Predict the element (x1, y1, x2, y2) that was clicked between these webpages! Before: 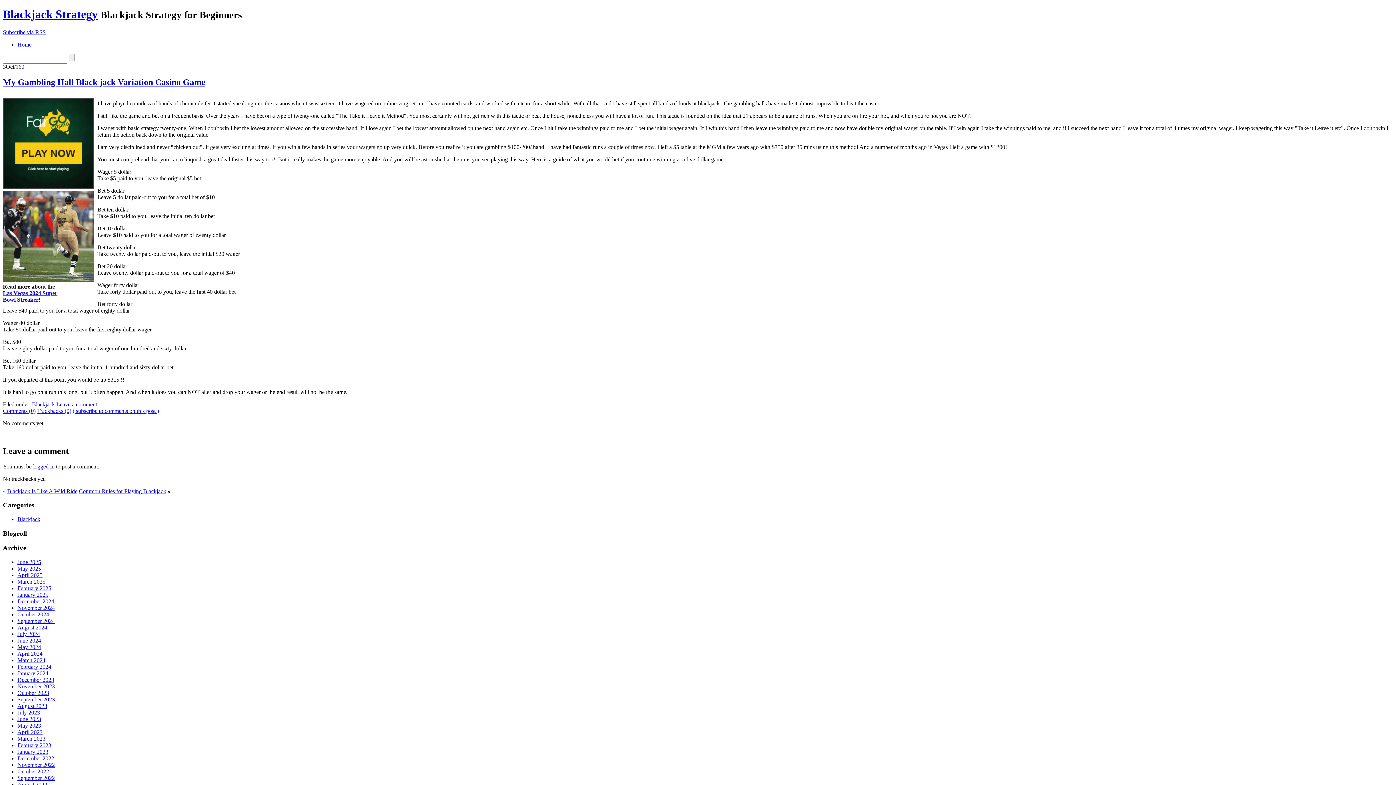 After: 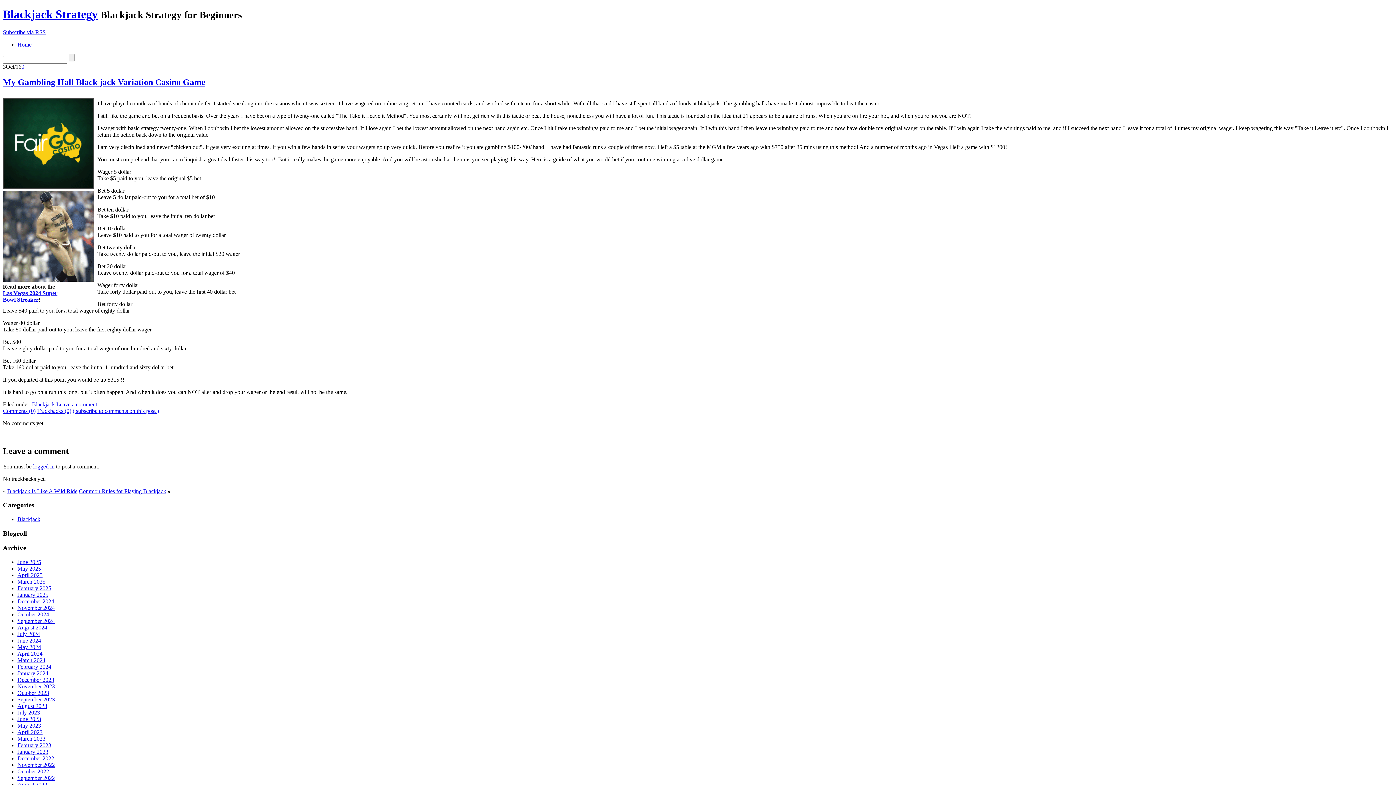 Action: bbox: (2, 407, 35, 414) label: Comments (0)